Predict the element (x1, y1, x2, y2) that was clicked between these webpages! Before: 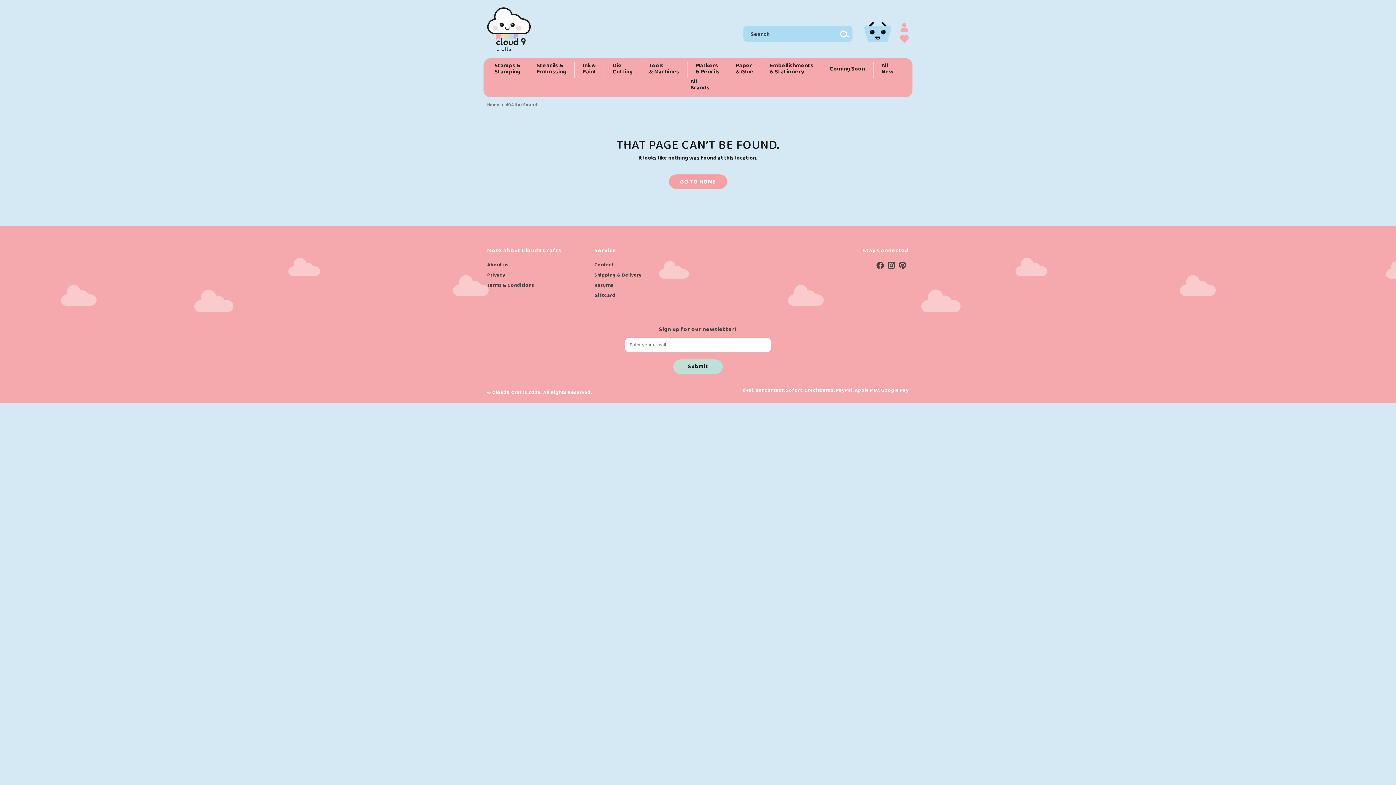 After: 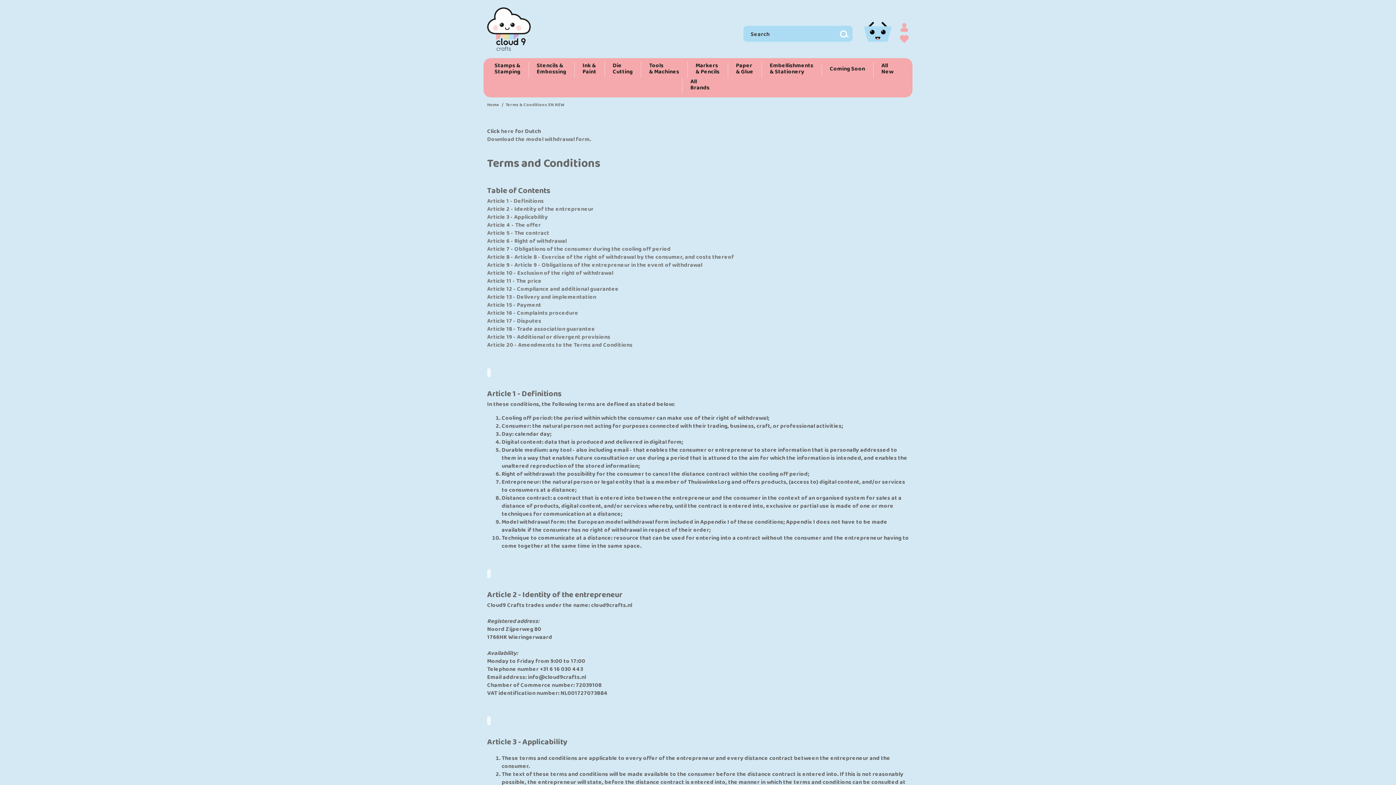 Action: bbox: (487, 280, 534, 290) label: Terms & Conditions